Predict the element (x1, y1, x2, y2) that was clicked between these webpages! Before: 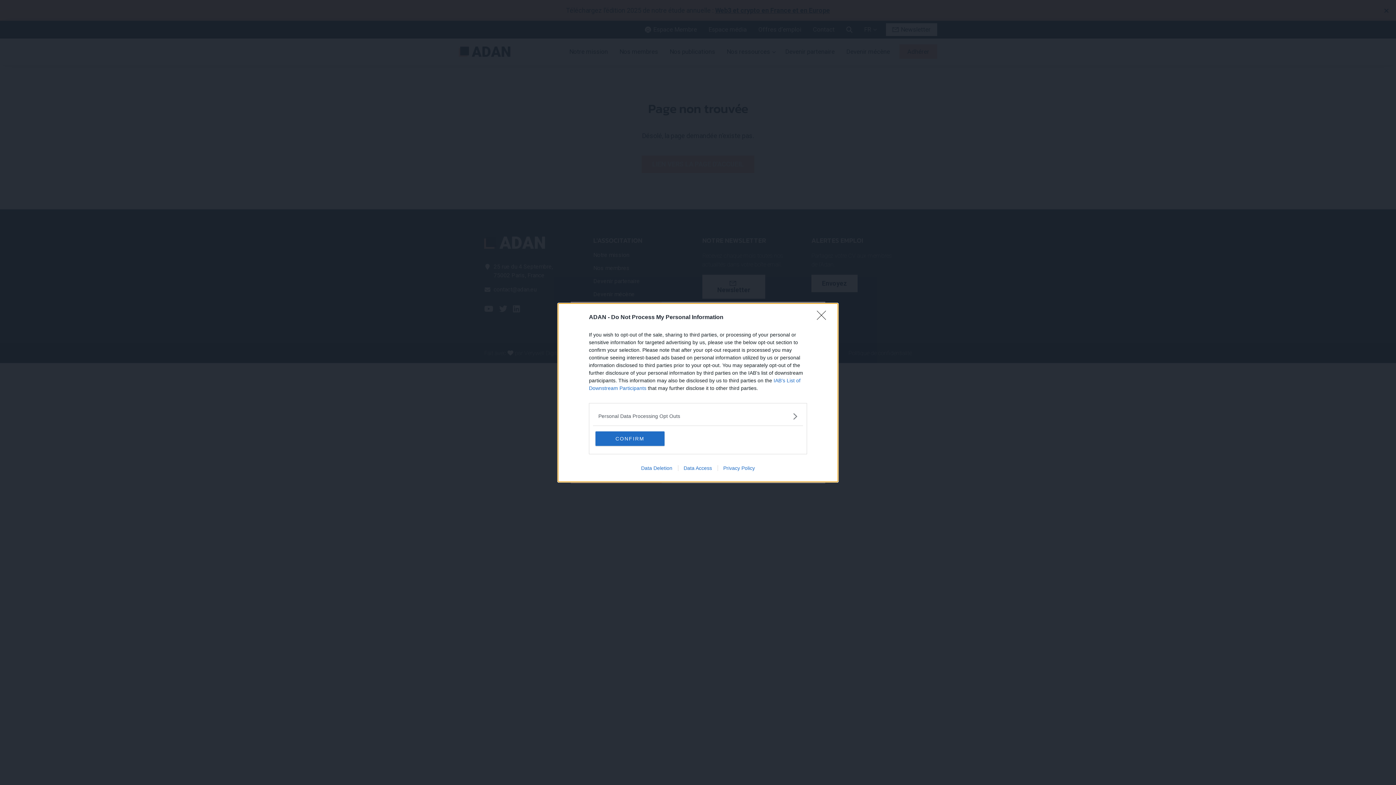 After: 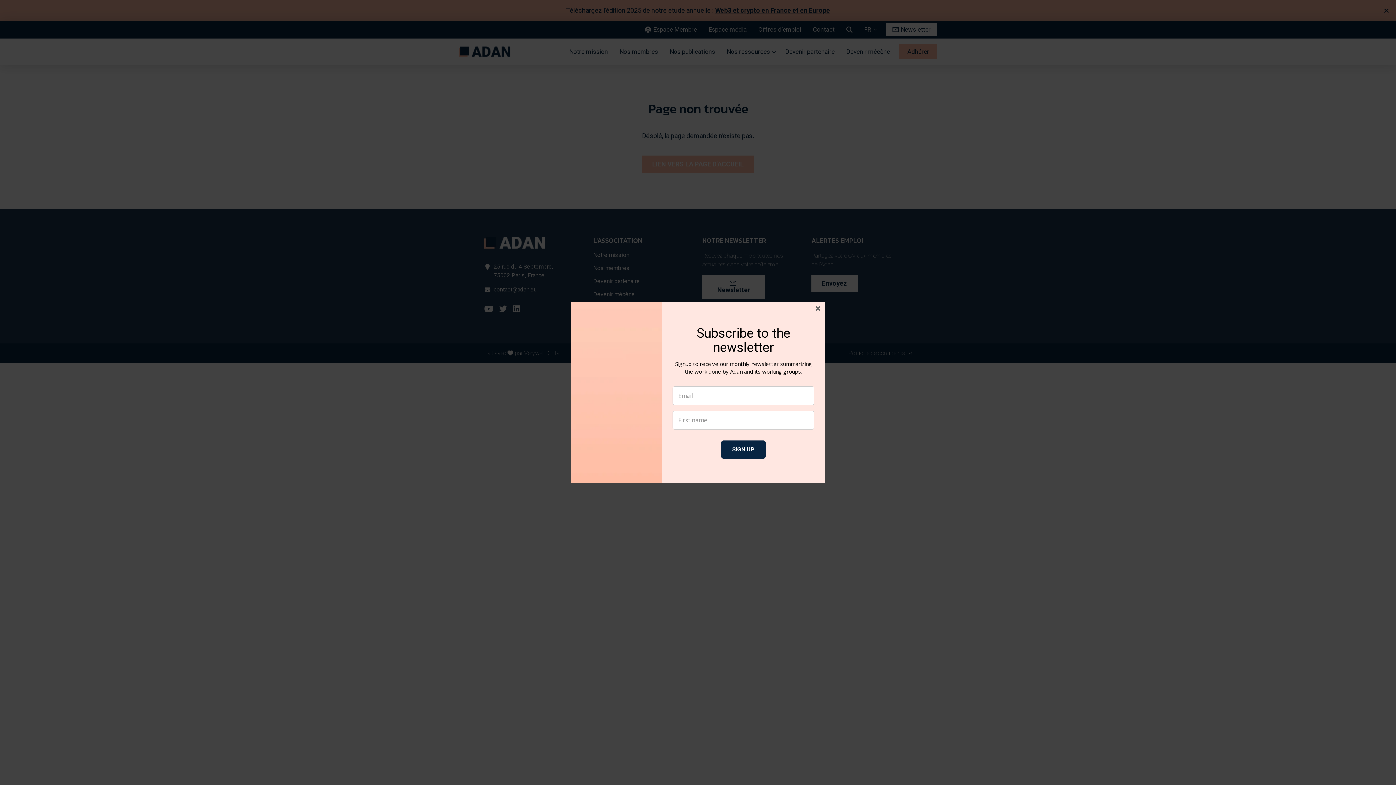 Action: label: CONFIRM bbox: (595, 431, 664, 446)